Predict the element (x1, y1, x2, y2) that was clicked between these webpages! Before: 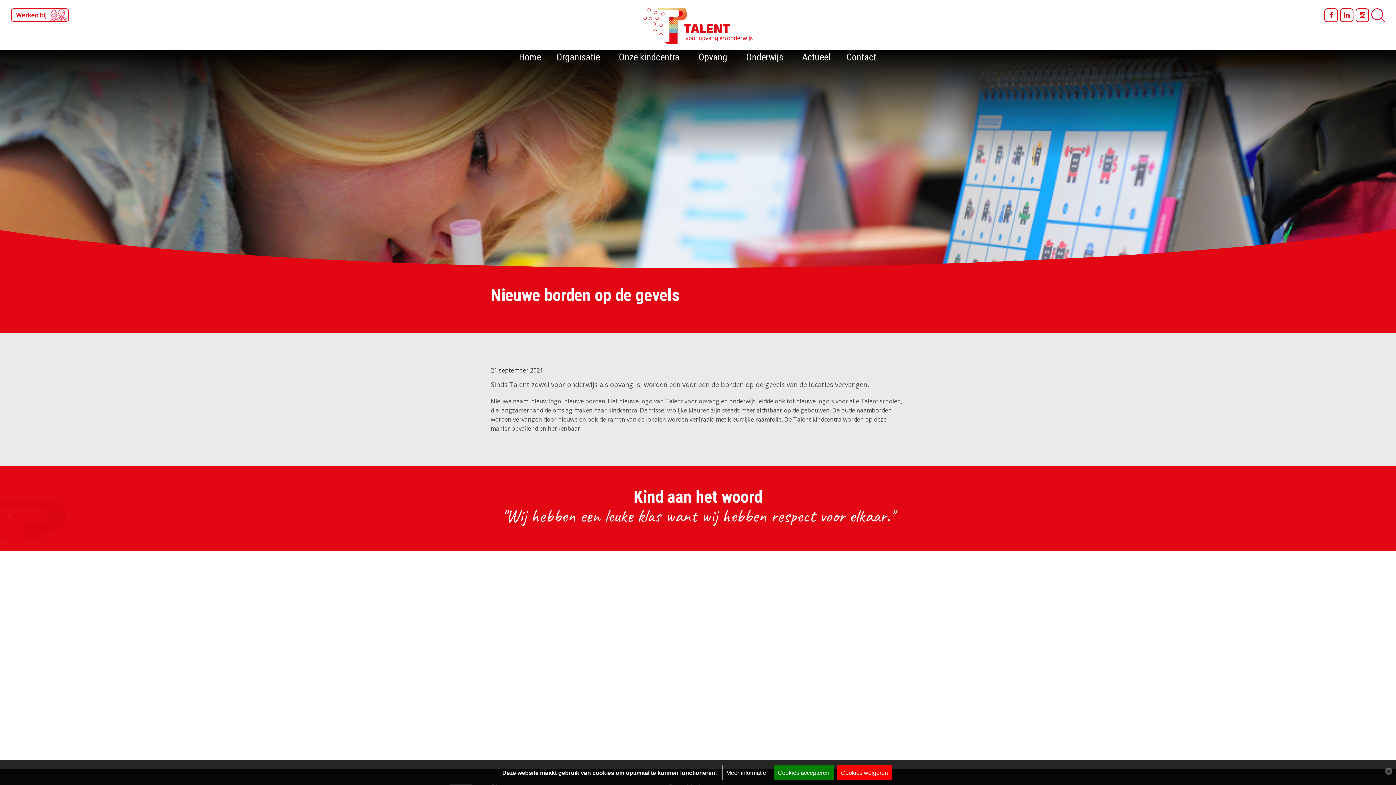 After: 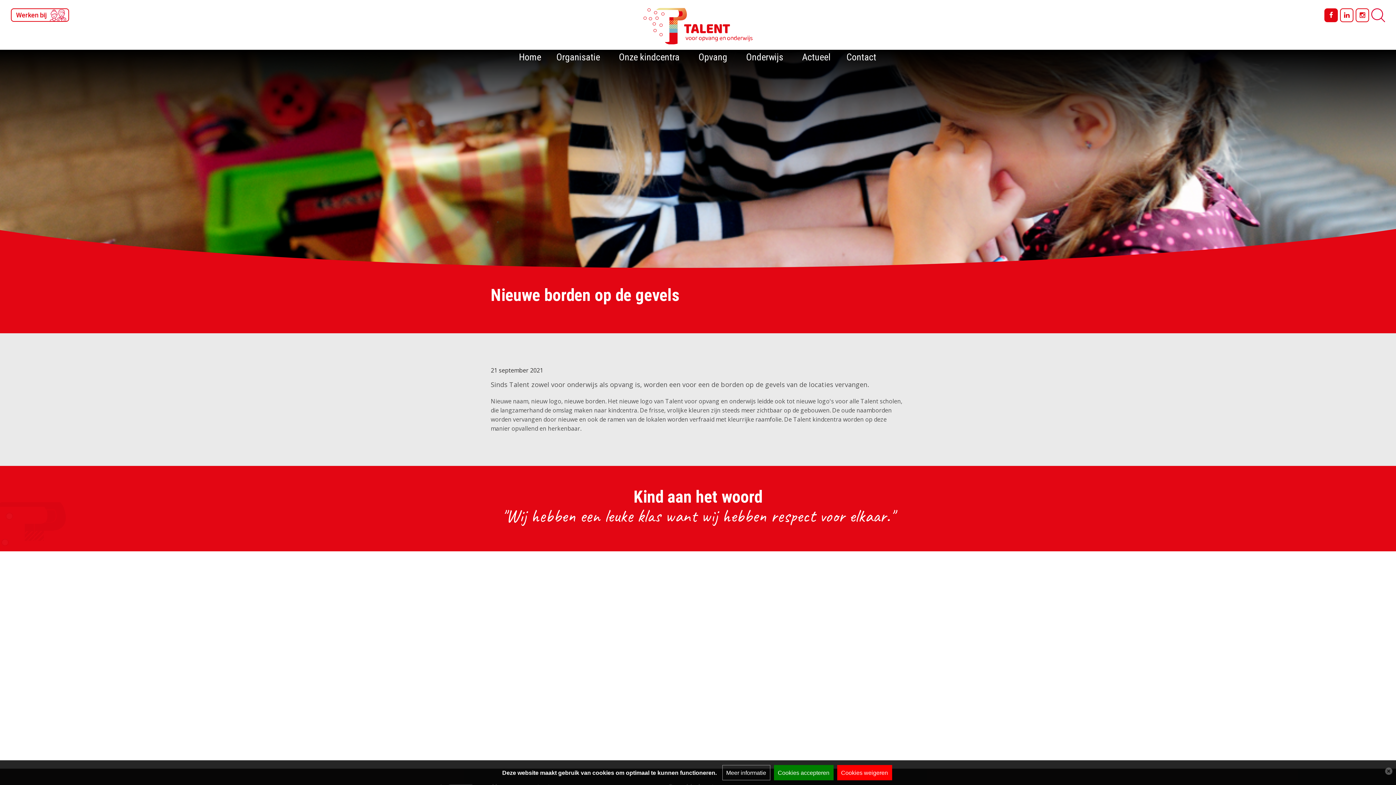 Action: bbox: (1324, 8, 1338, 22)